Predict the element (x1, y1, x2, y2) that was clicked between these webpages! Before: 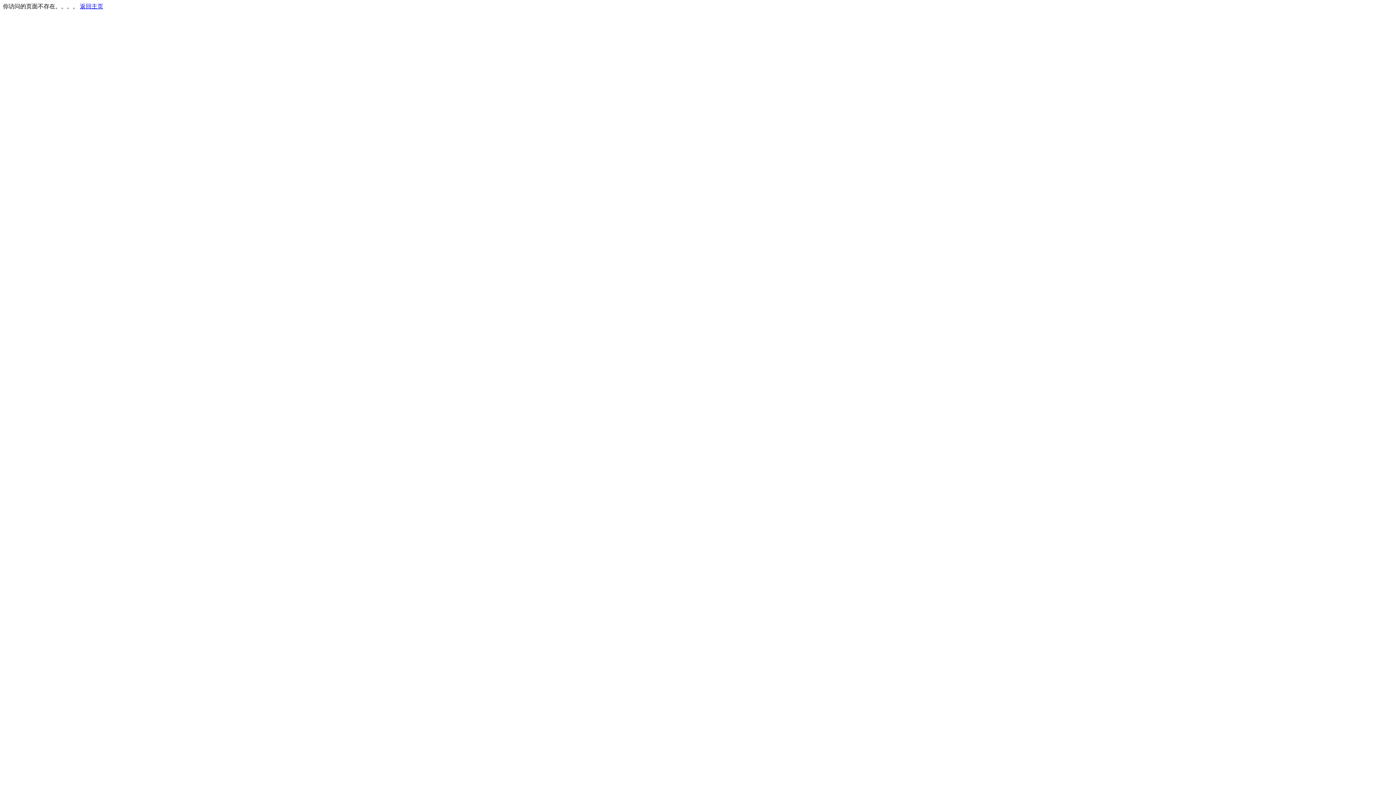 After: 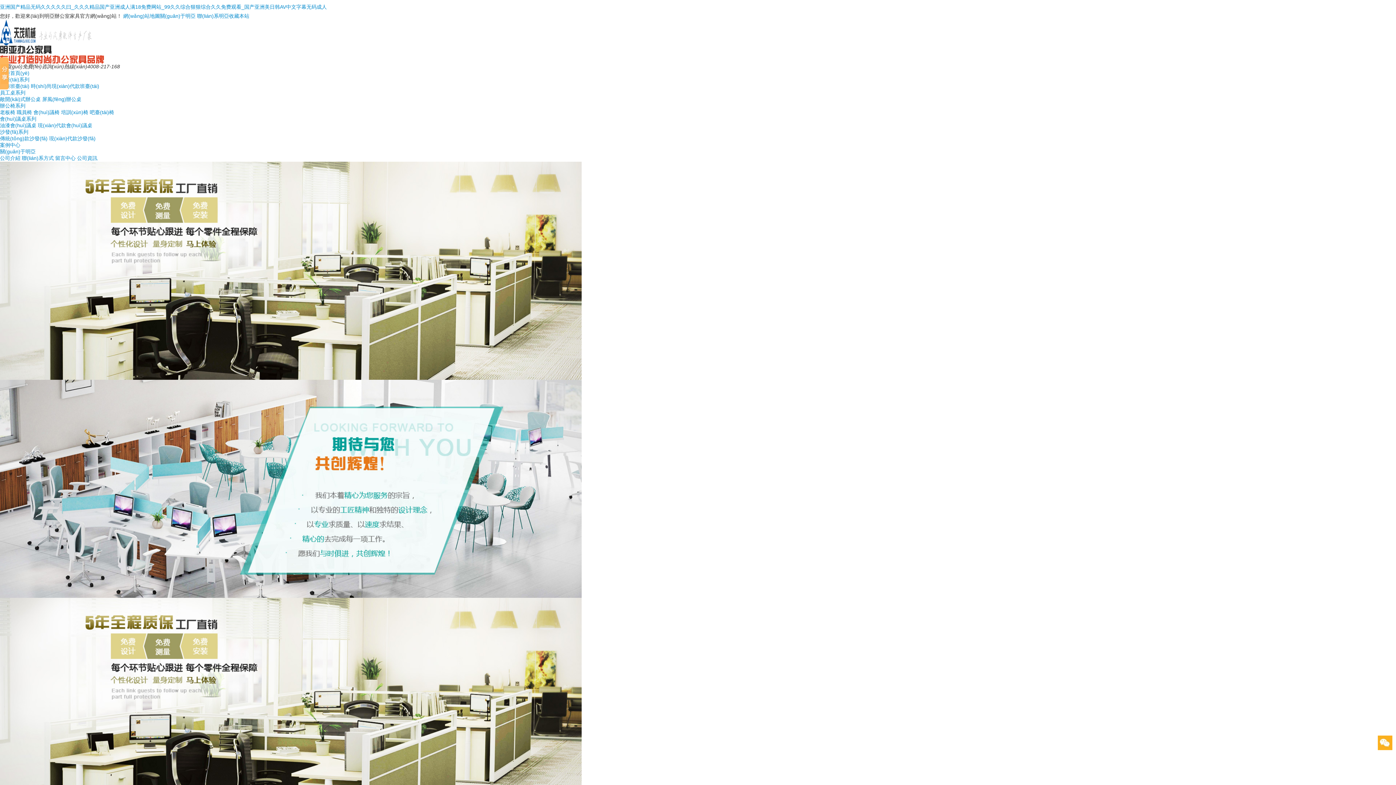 Action: bbox: (80, 3, 103, 9) label: 返回主页